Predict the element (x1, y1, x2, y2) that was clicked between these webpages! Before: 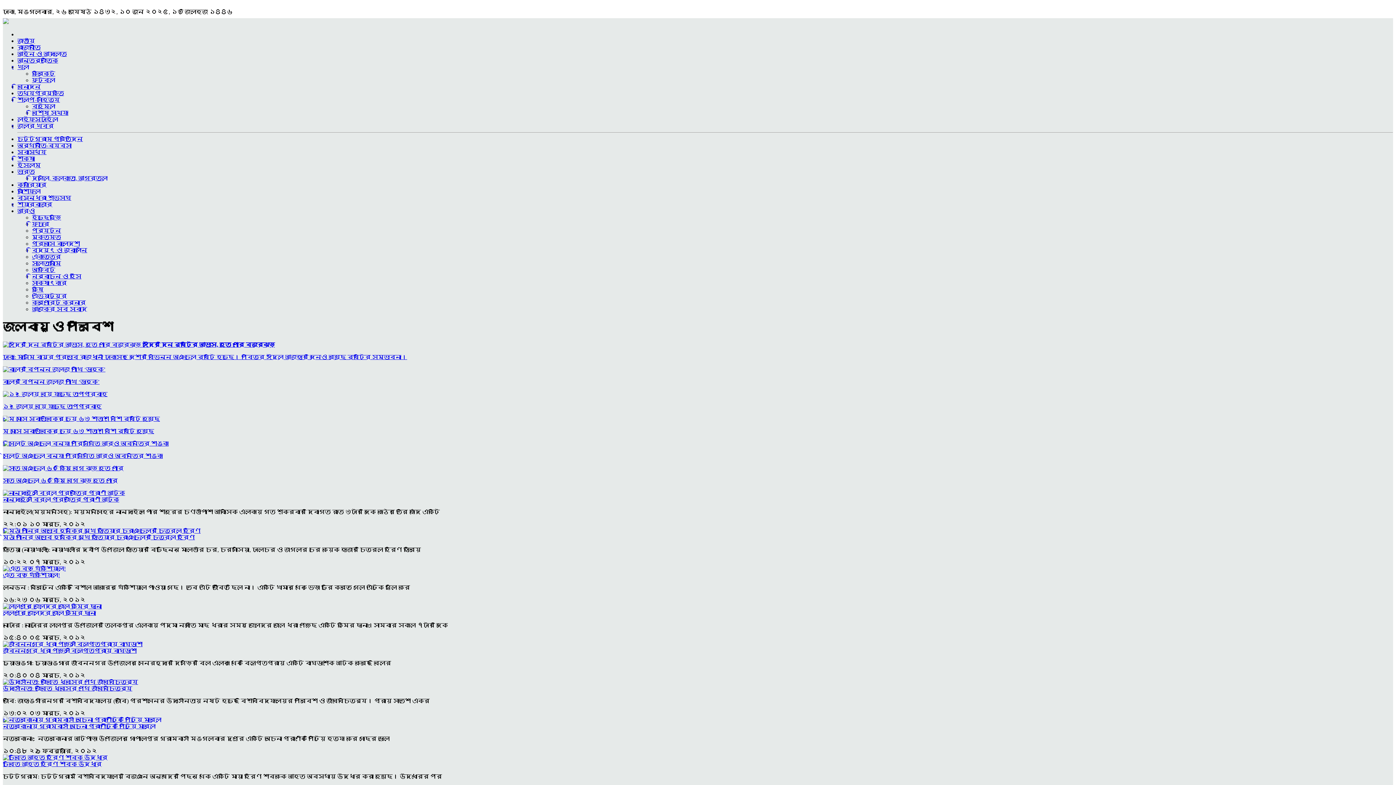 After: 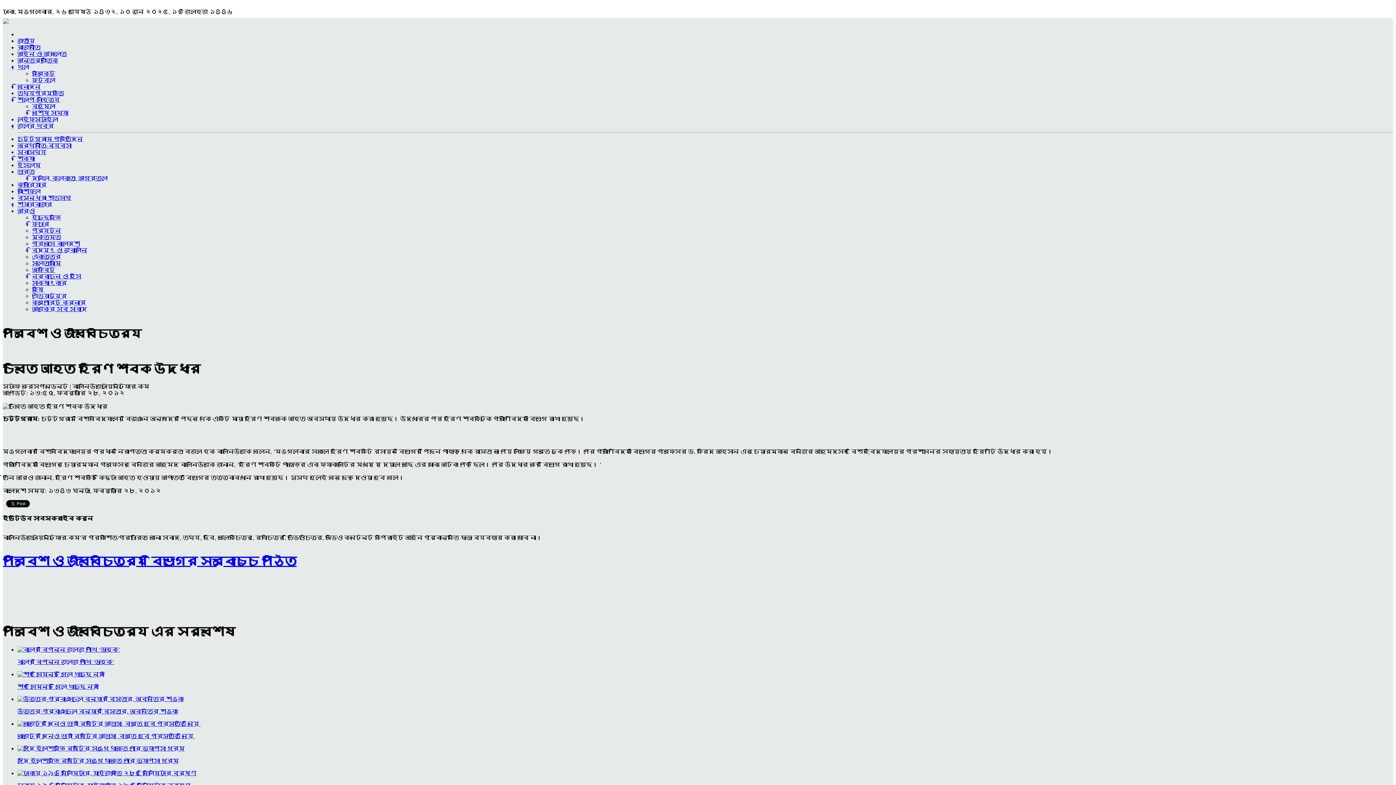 Action: label: চবিতে আহত হরিণ শাবক উদ্ধার bbox: (2, 761, 101, 767)